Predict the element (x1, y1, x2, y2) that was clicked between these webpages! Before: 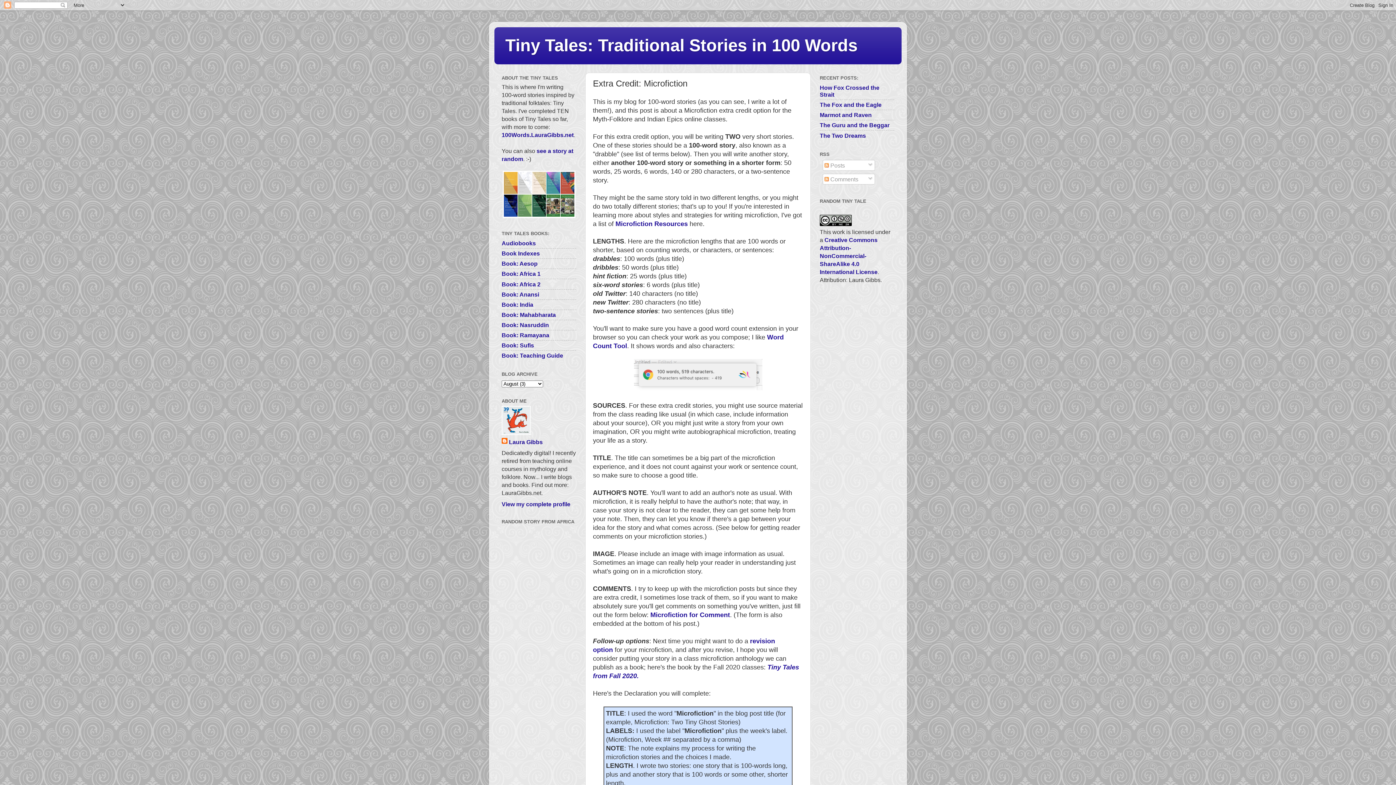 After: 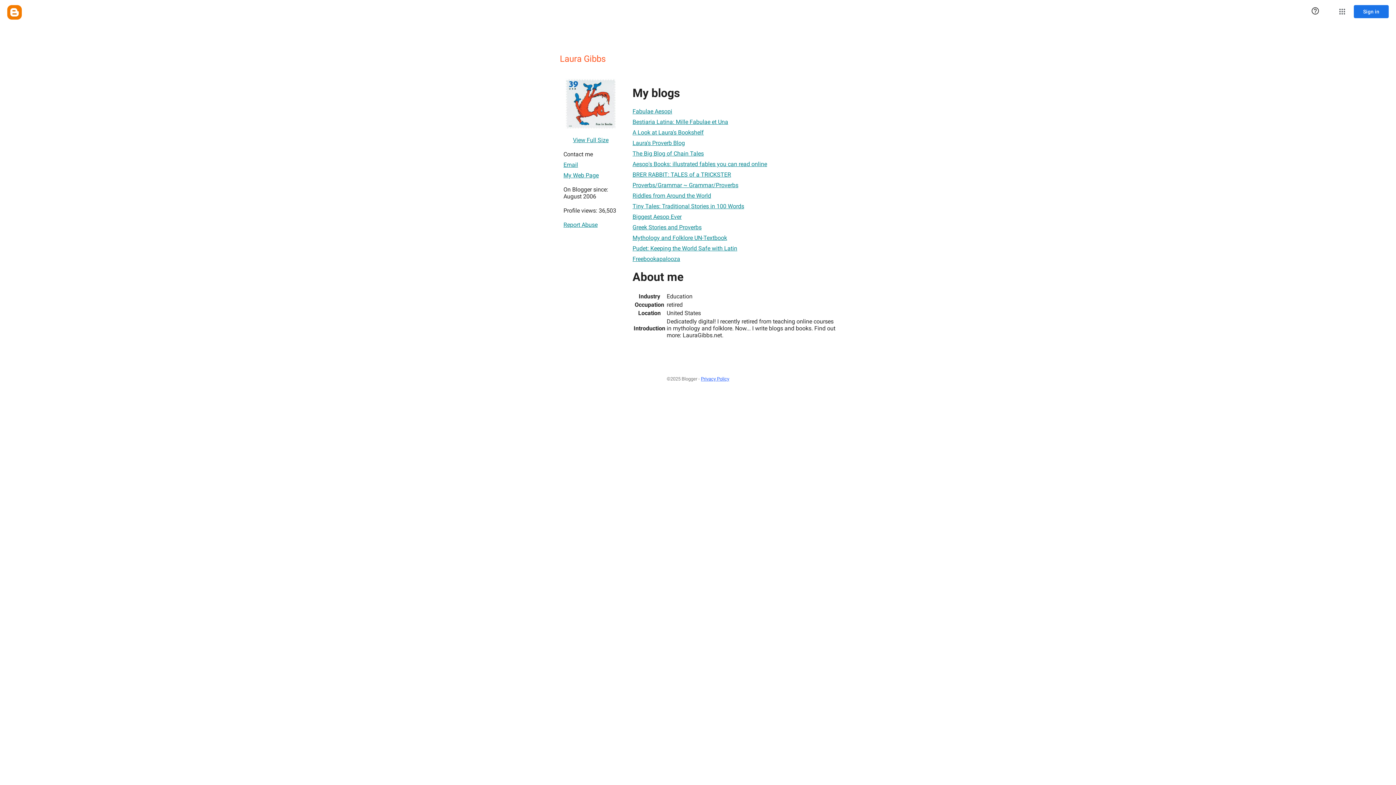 Action: label: Laura Gibbs bbox: (501, 438, 542, 446)